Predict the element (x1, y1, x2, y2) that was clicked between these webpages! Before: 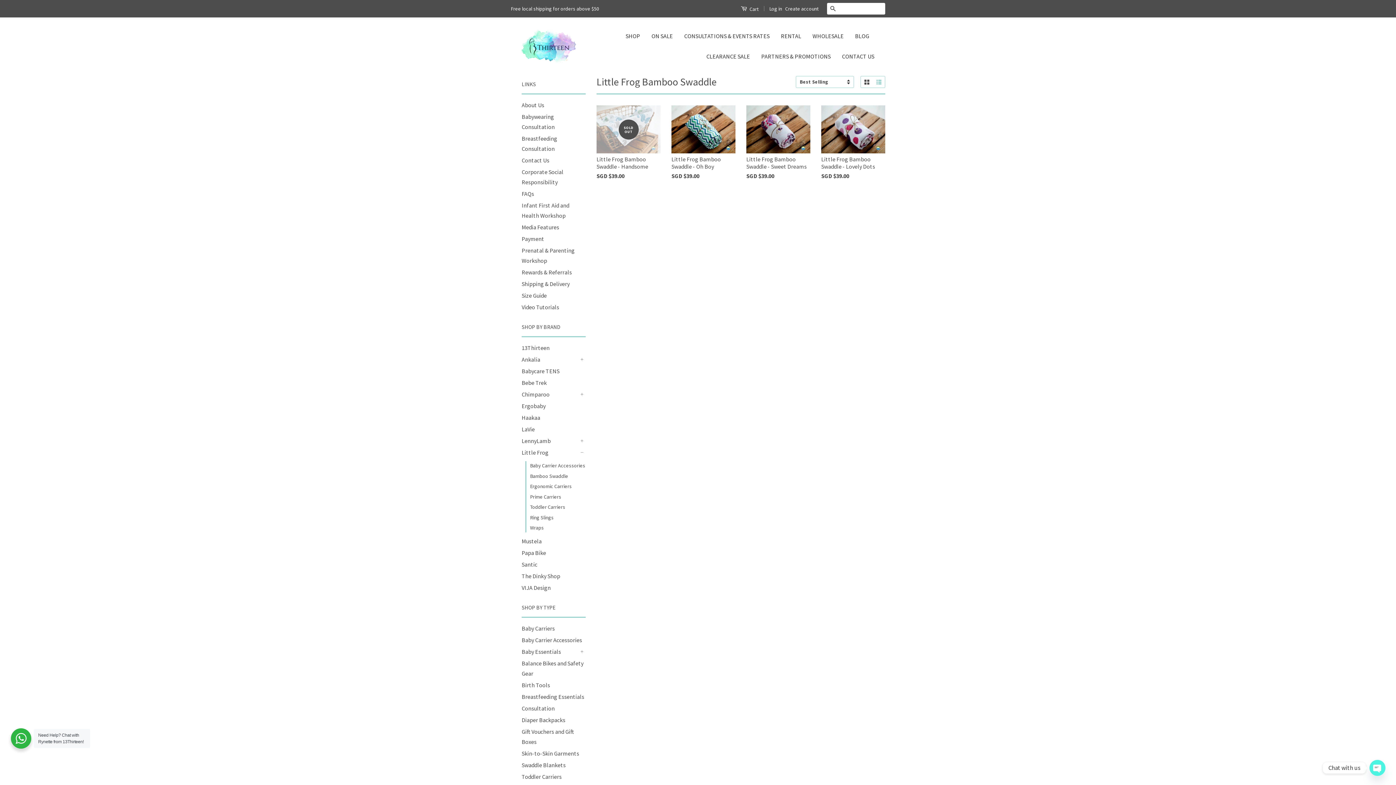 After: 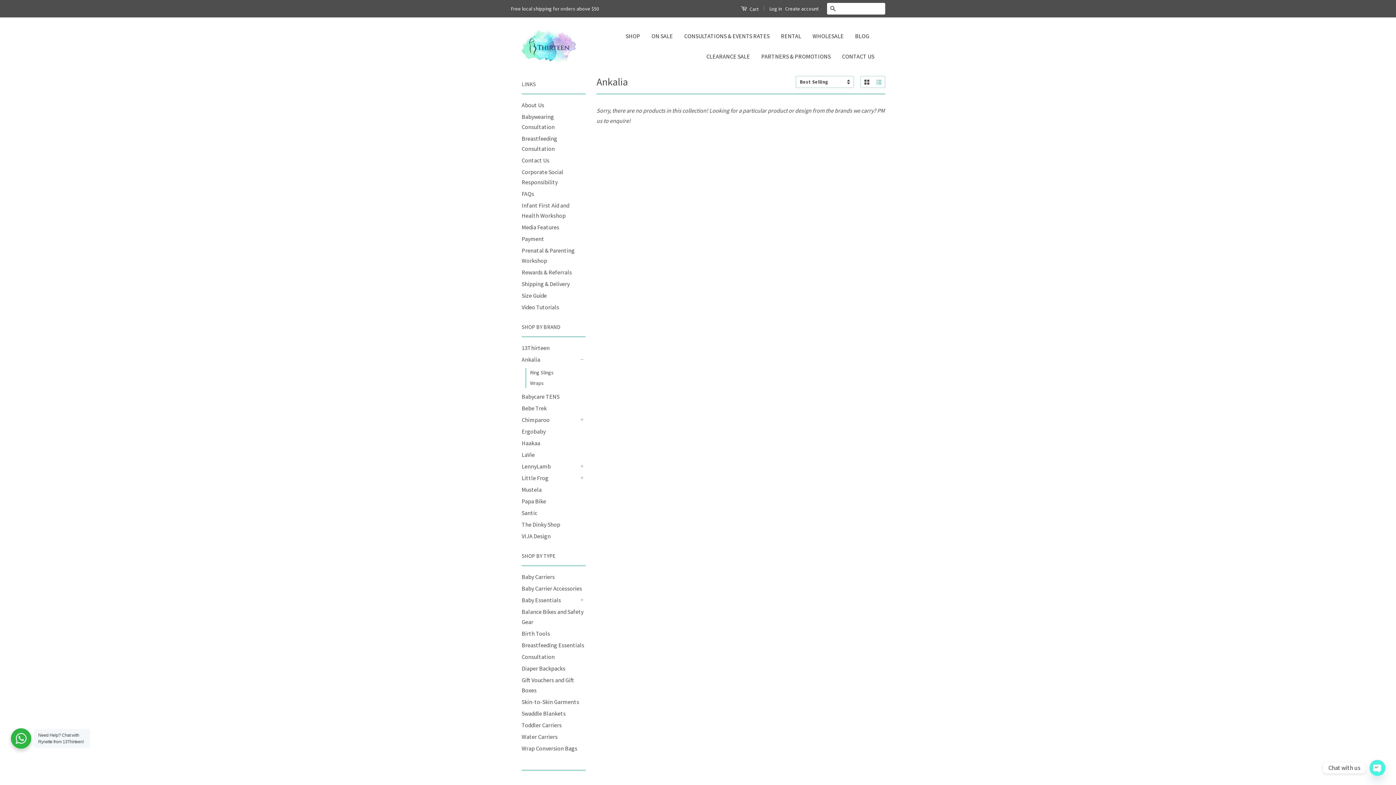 Action: label: Ankalia bbox: (521, 354, 578, 364)